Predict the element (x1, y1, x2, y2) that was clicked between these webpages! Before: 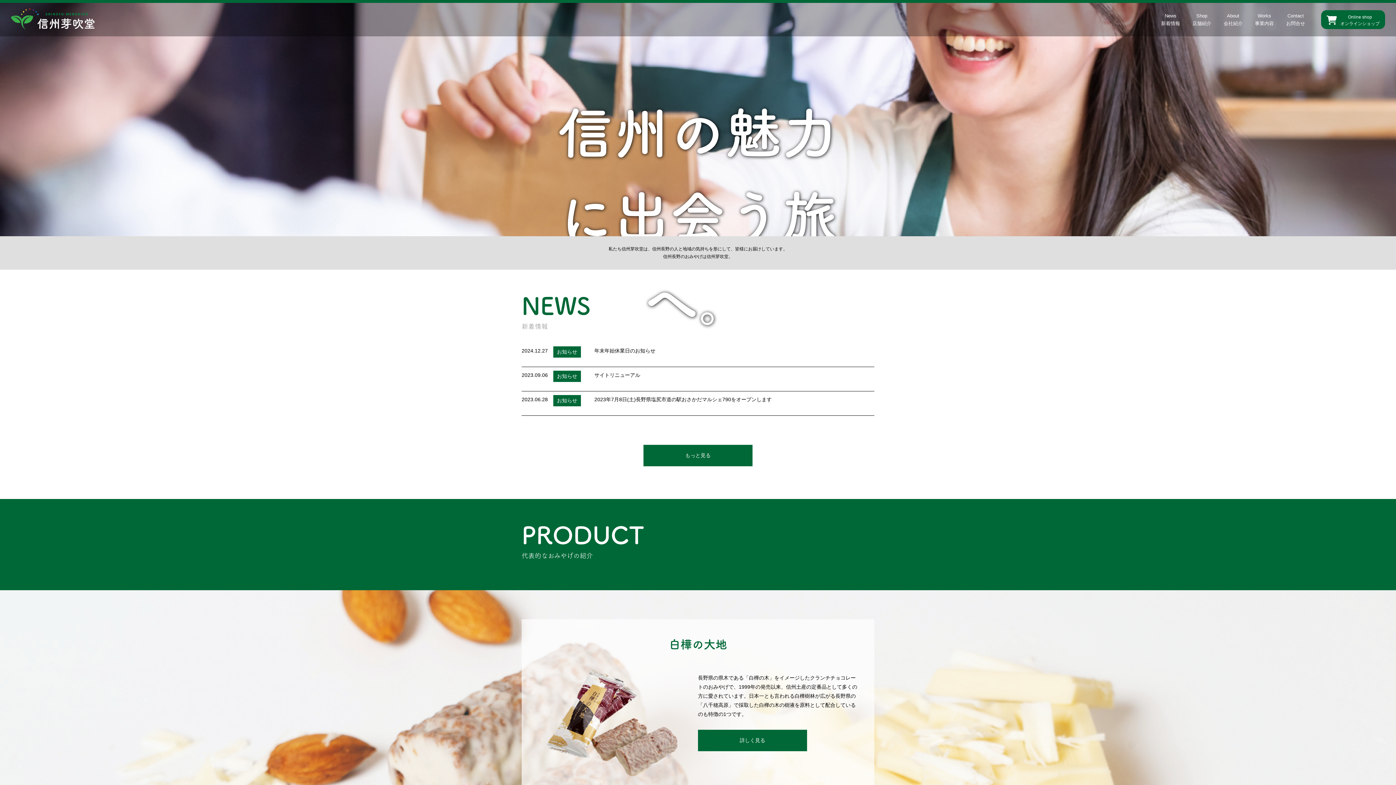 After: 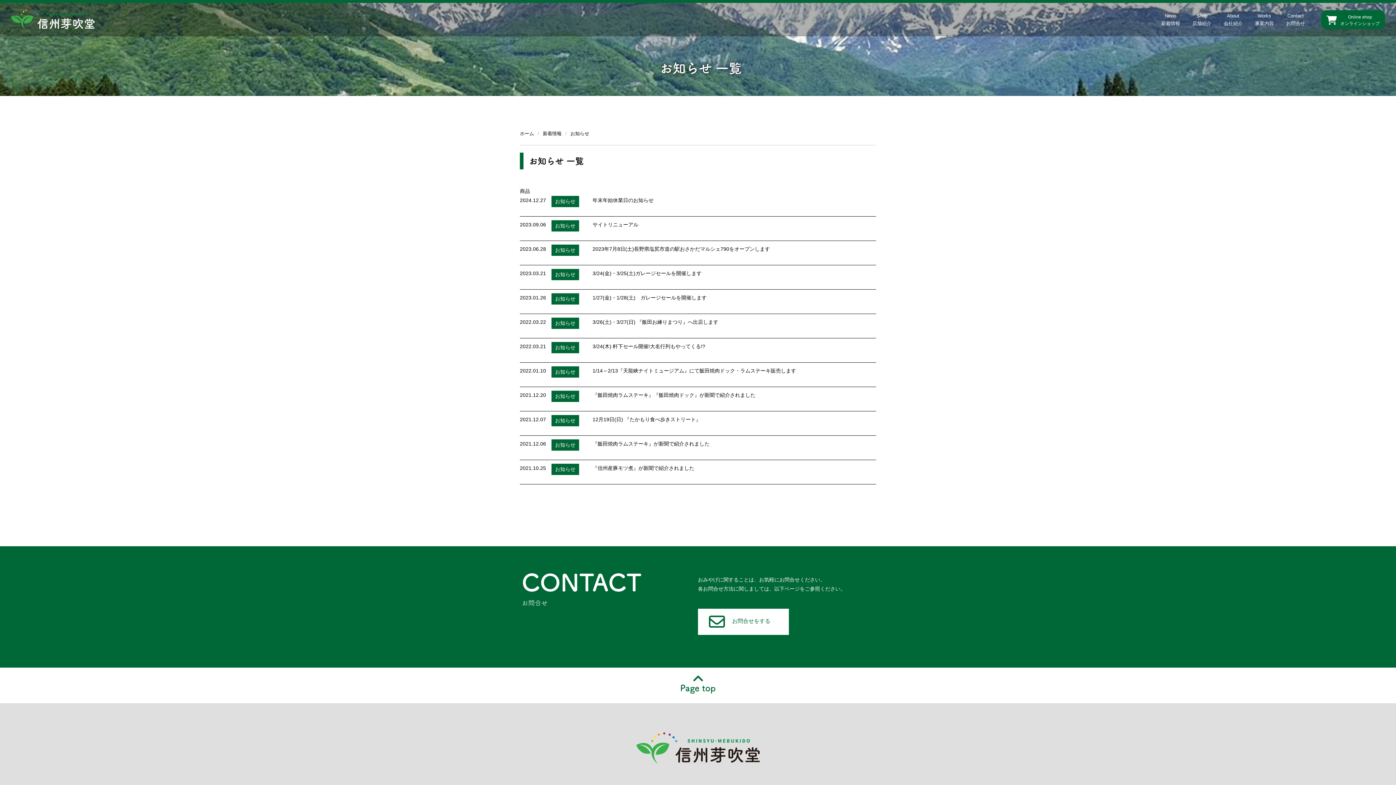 Action: bbox: (553, 346, 581, 357) label: お知らせ